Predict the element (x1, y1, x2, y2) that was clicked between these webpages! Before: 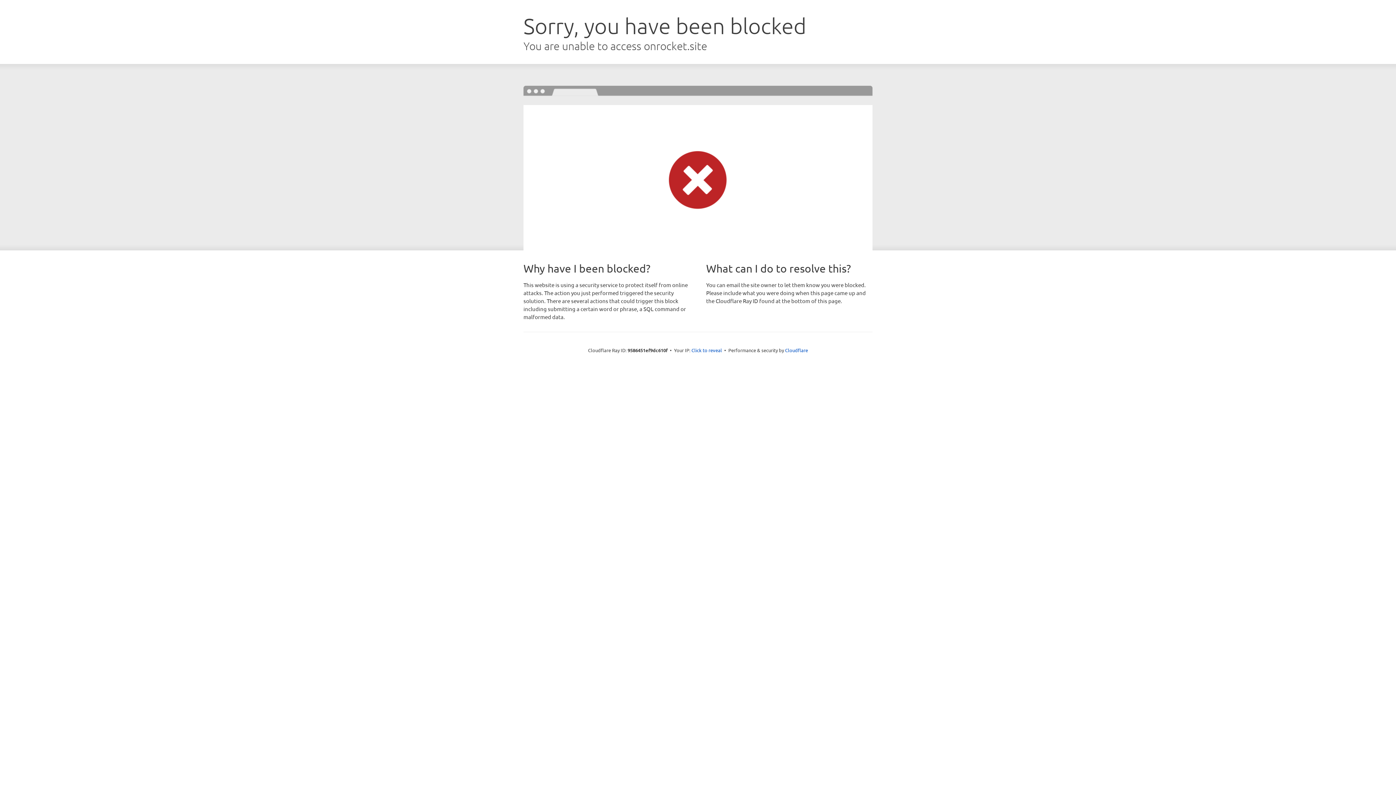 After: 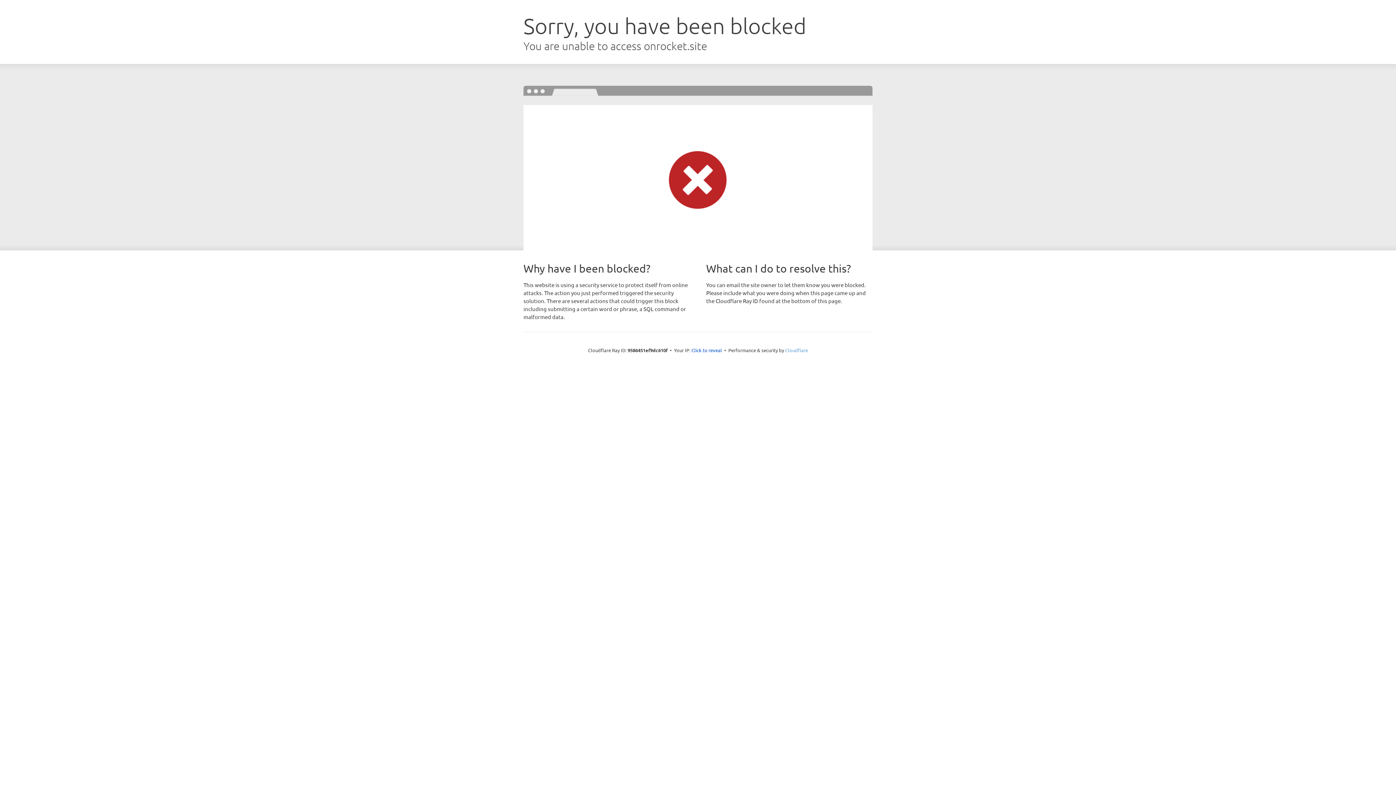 Action: label: Cloudflare bbox: (785, 347, 808, 353)